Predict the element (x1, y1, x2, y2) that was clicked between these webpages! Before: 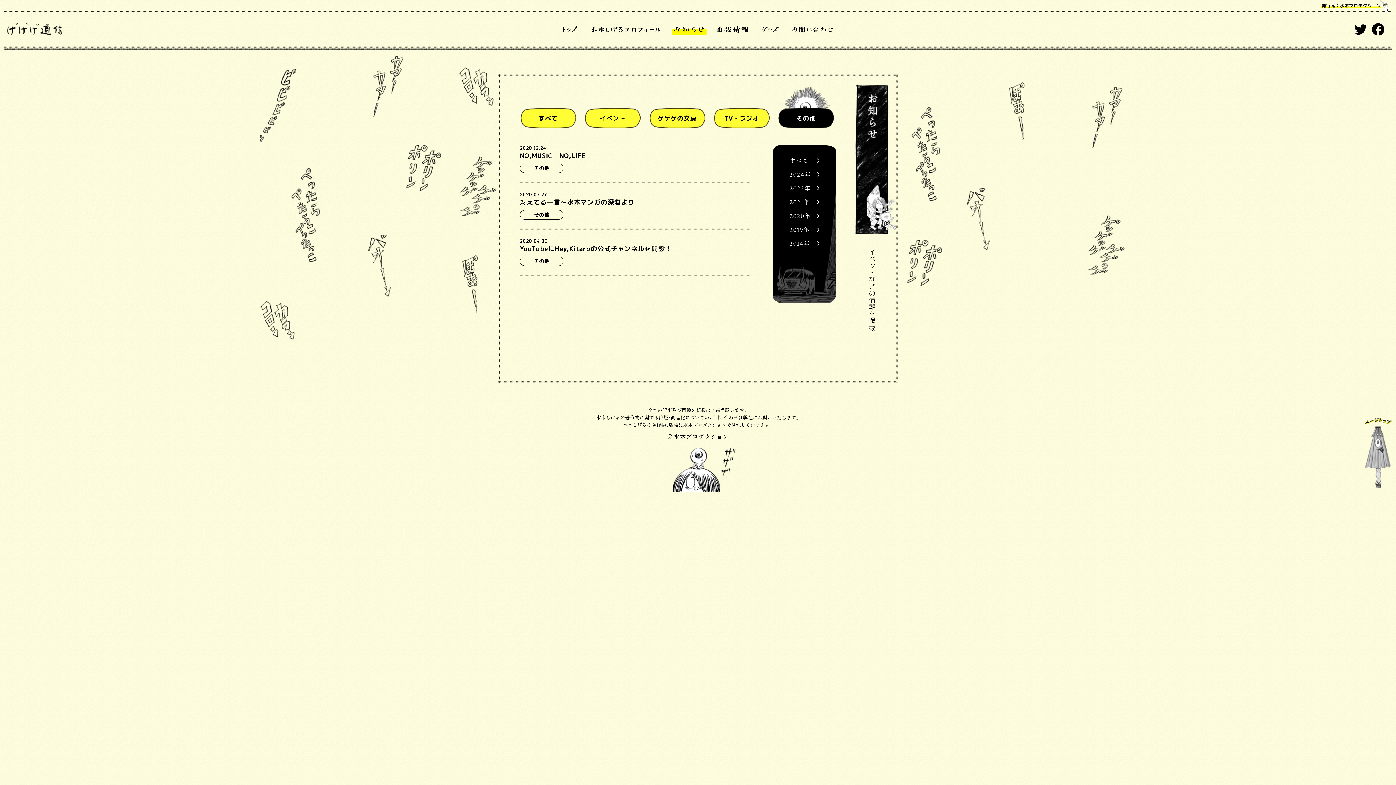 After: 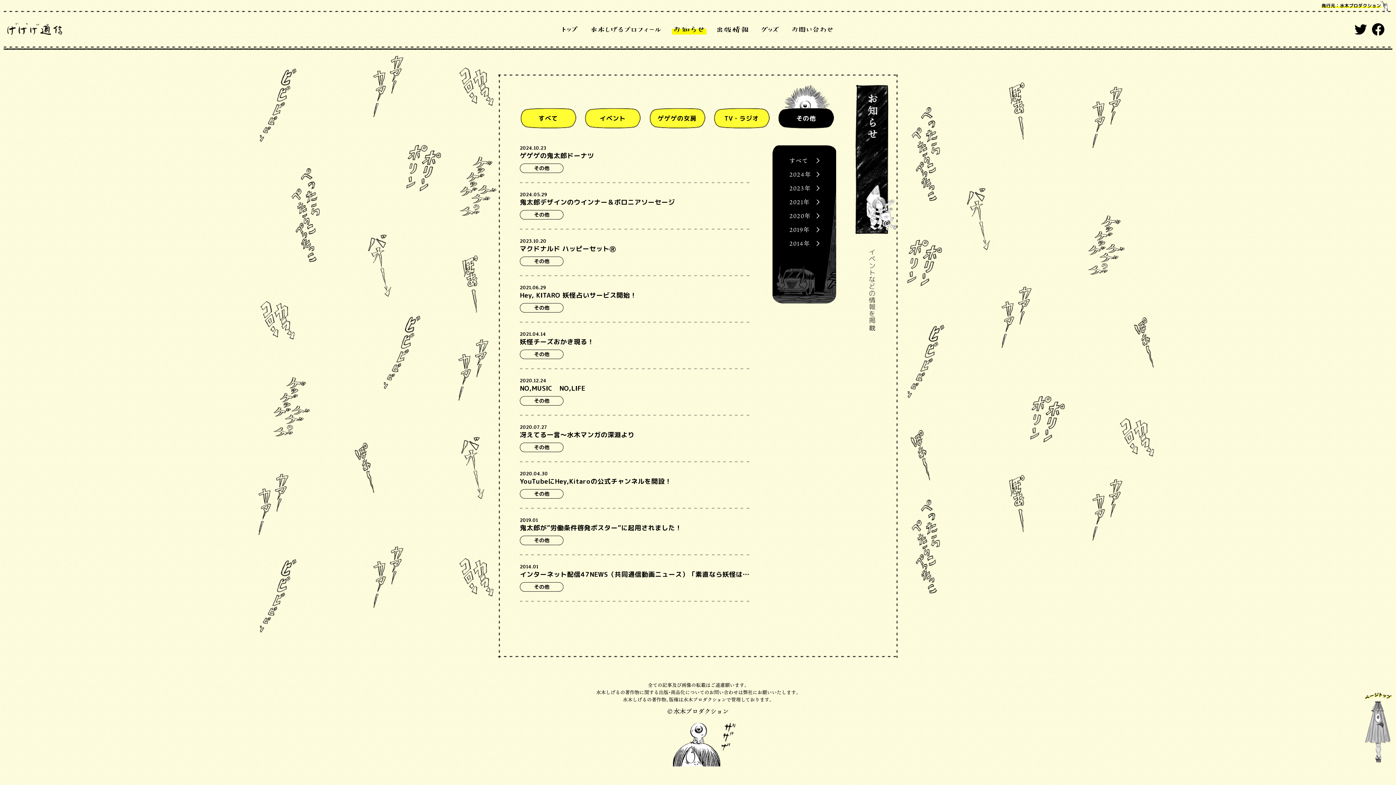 Action: bbox: (520, 163, 563, 172)